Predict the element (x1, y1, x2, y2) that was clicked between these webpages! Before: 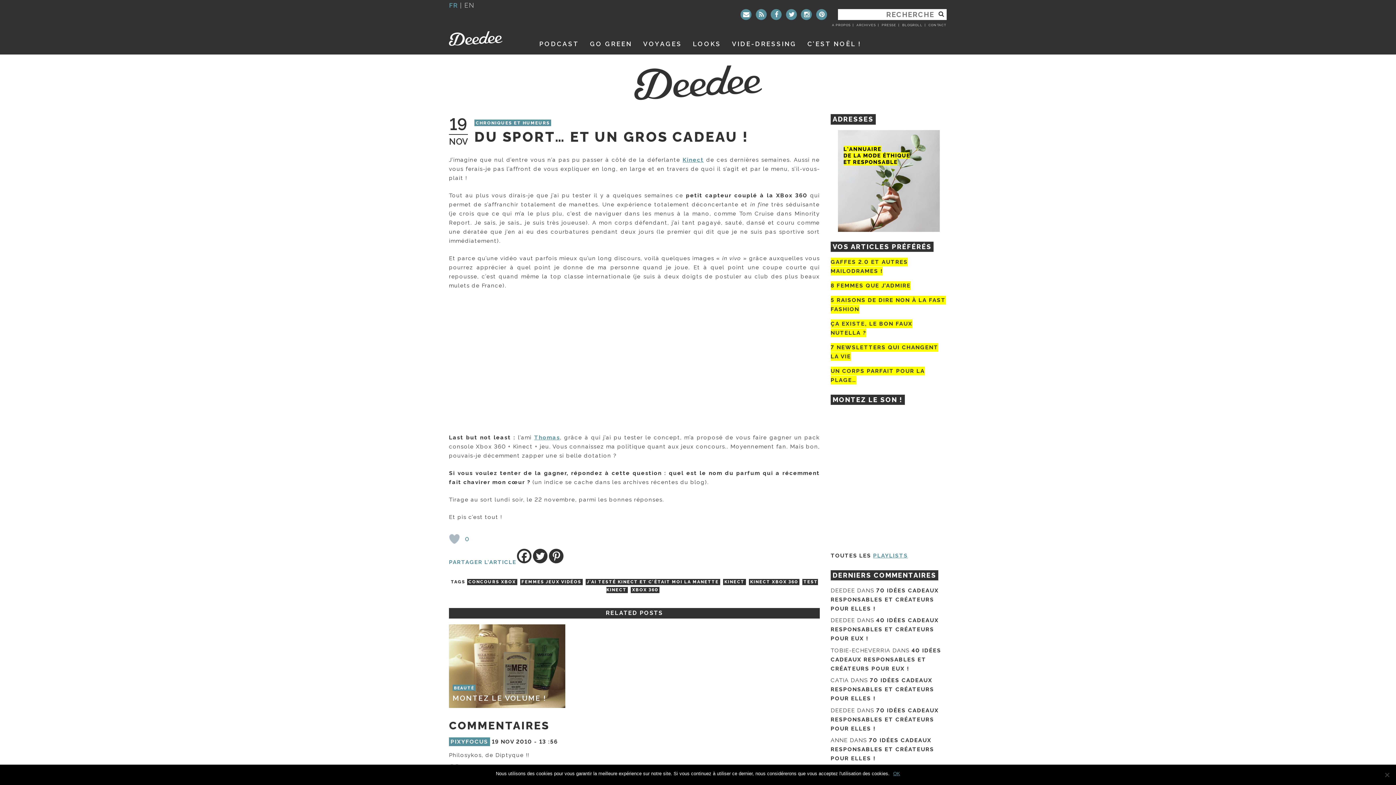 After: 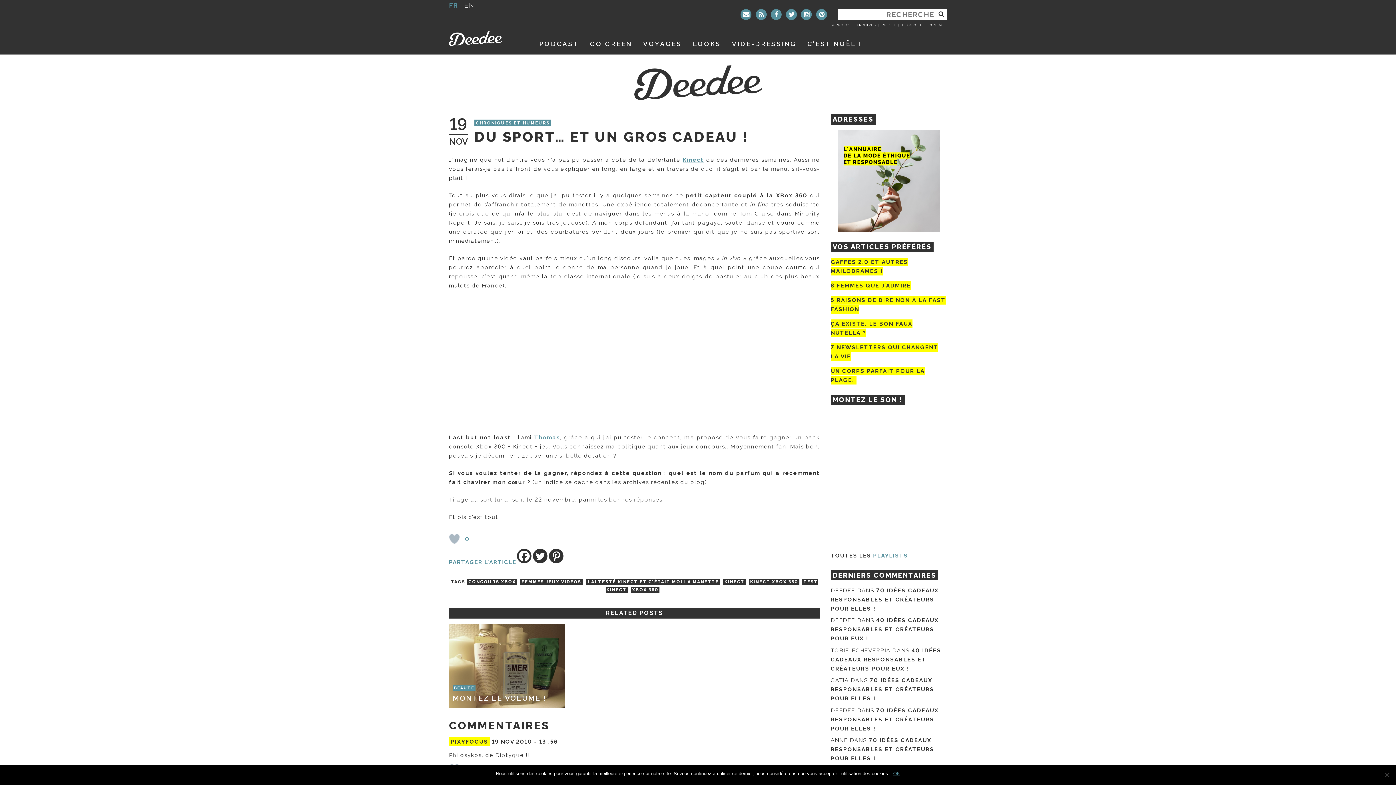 Action: label: PIXYFOCUS bbox: (449, 737, 490, 746)